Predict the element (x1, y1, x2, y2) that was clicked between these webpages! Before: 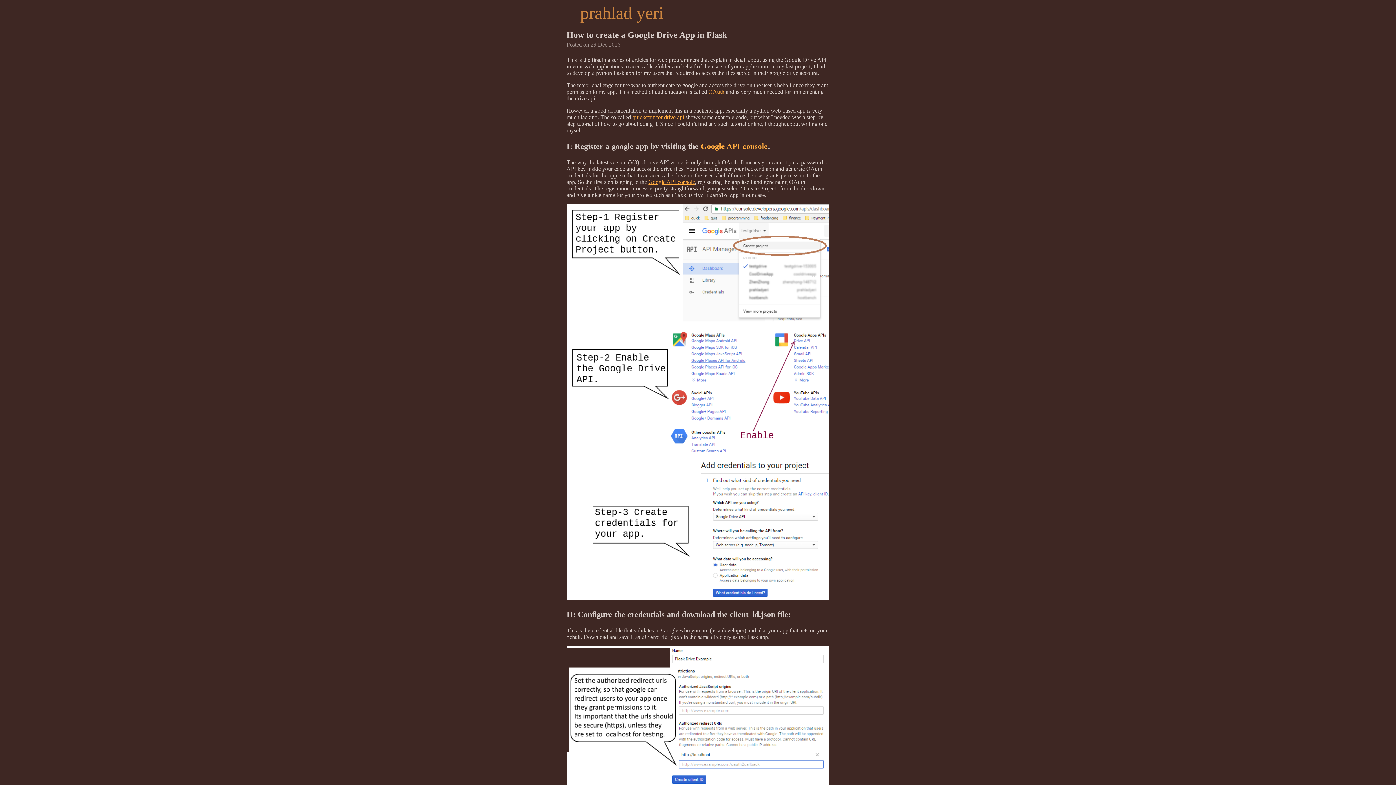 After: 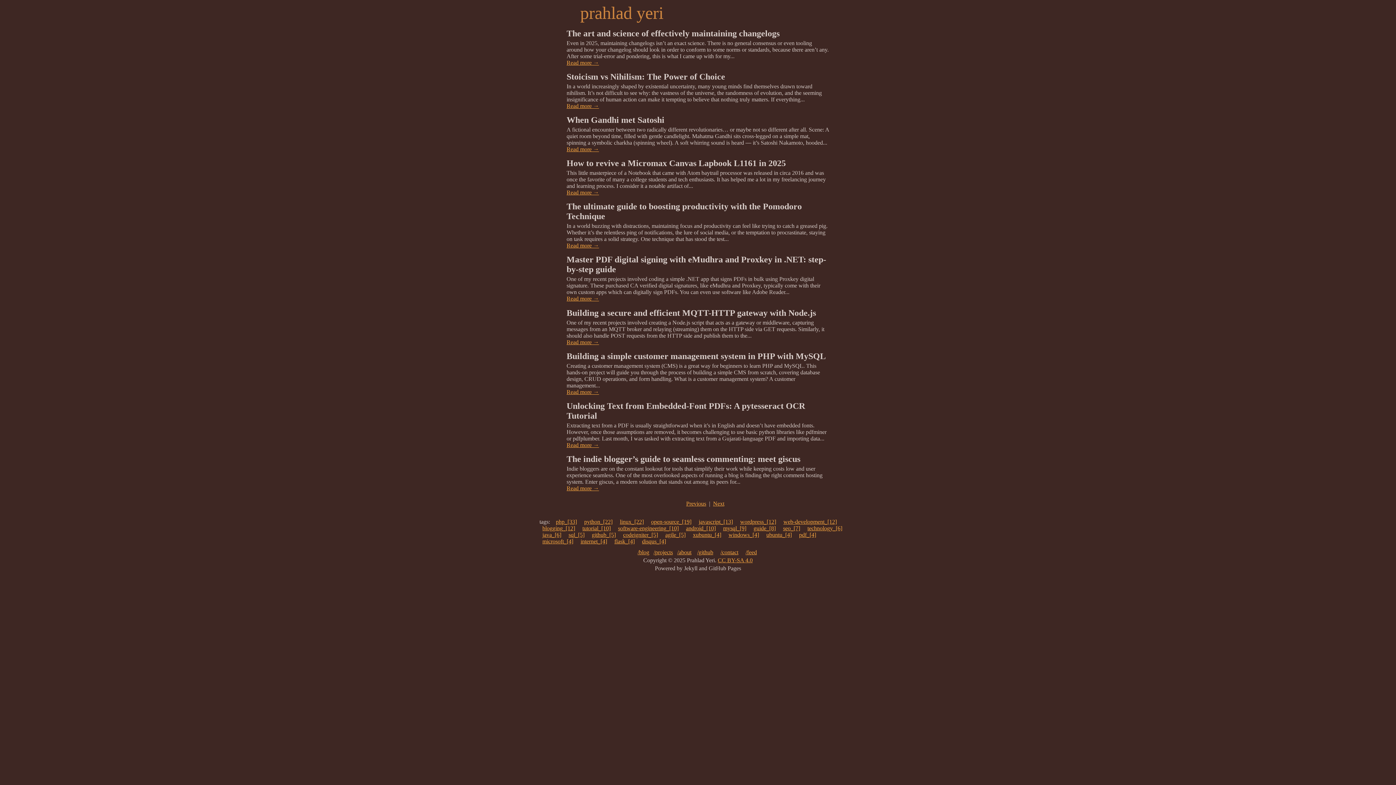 Action: label: prahlad yeri bbox: (580, 3, 663, 22)